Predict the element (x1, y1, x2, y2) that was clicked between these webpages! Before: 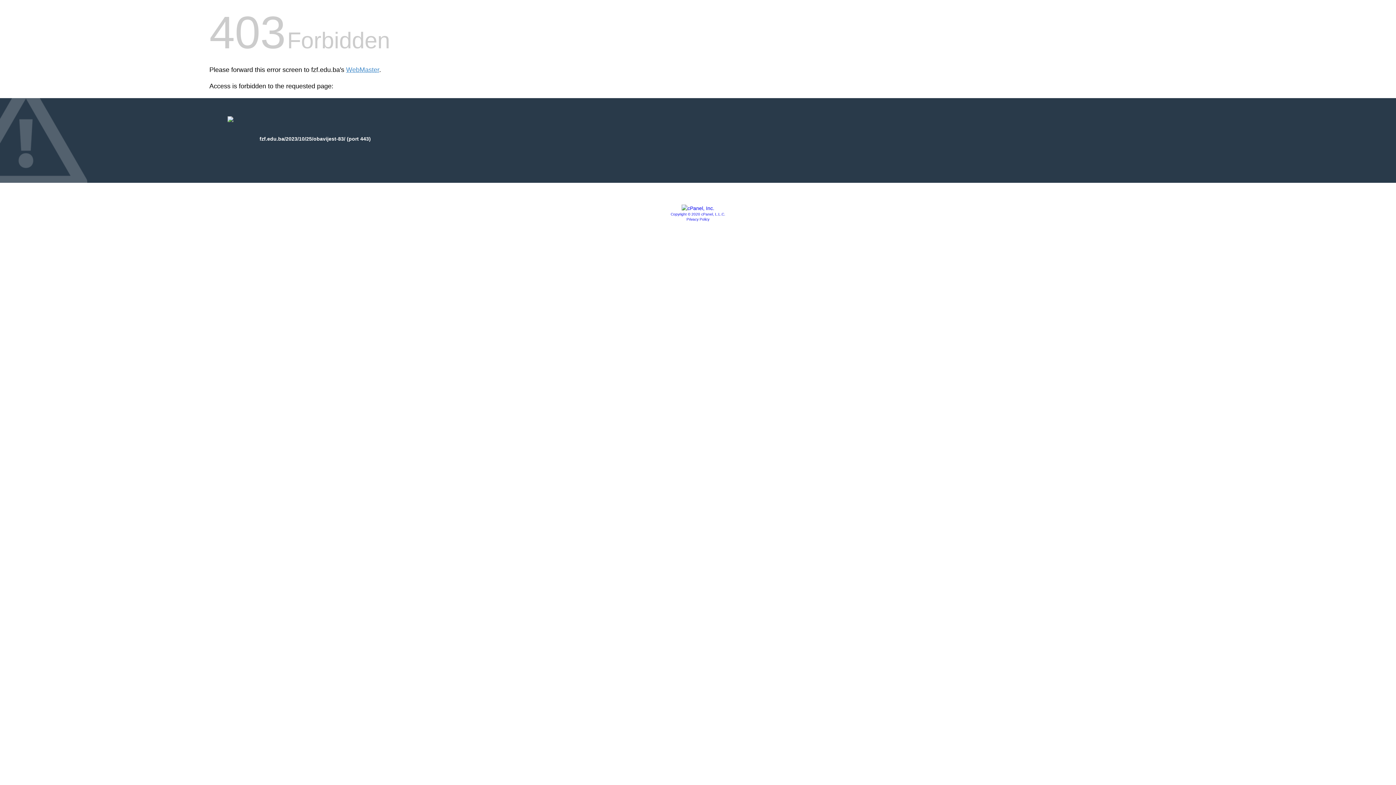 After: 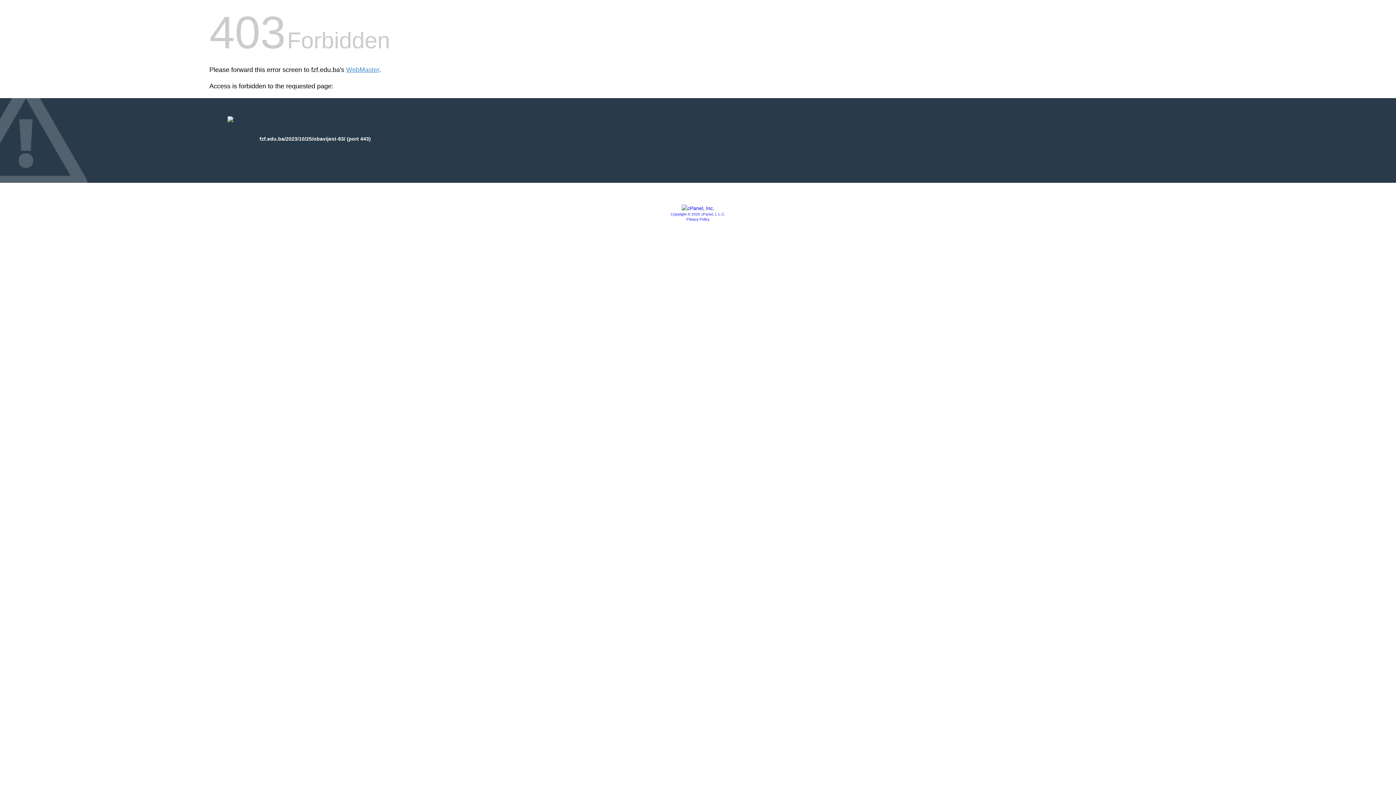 Action: bbox: (681, 205, 714, 211)